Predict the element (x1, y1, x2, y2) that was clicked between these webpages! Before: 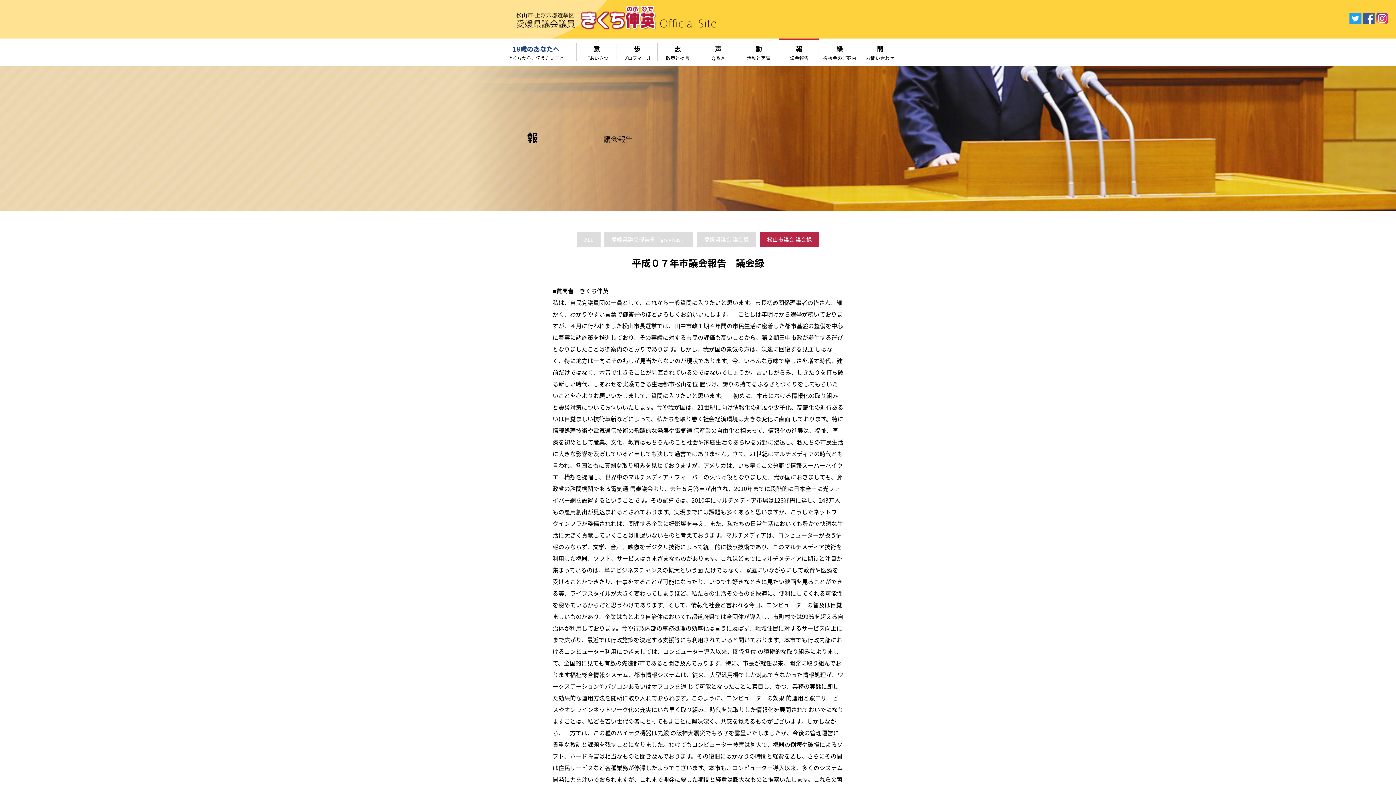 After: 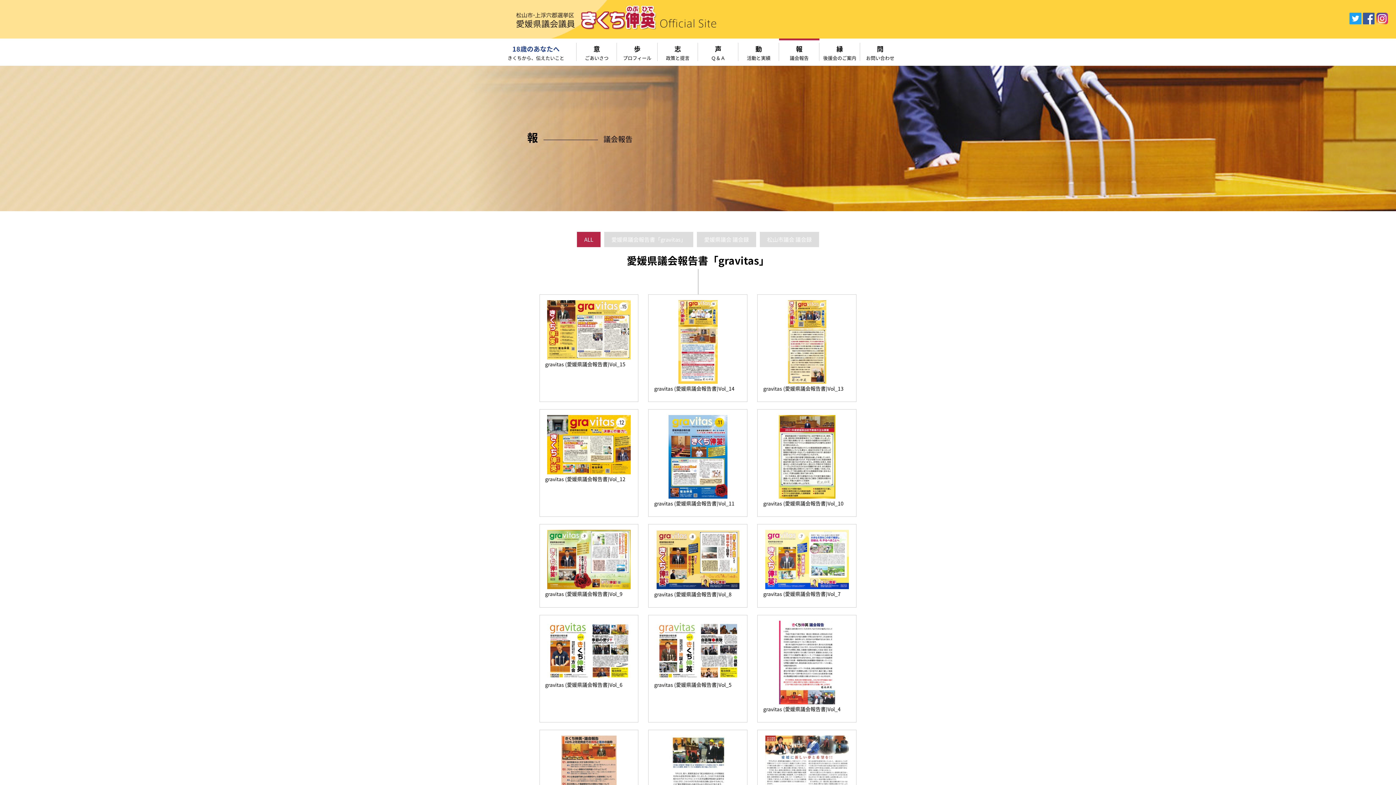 Action: label: ALL bbox: (577, 232, 600, 247)